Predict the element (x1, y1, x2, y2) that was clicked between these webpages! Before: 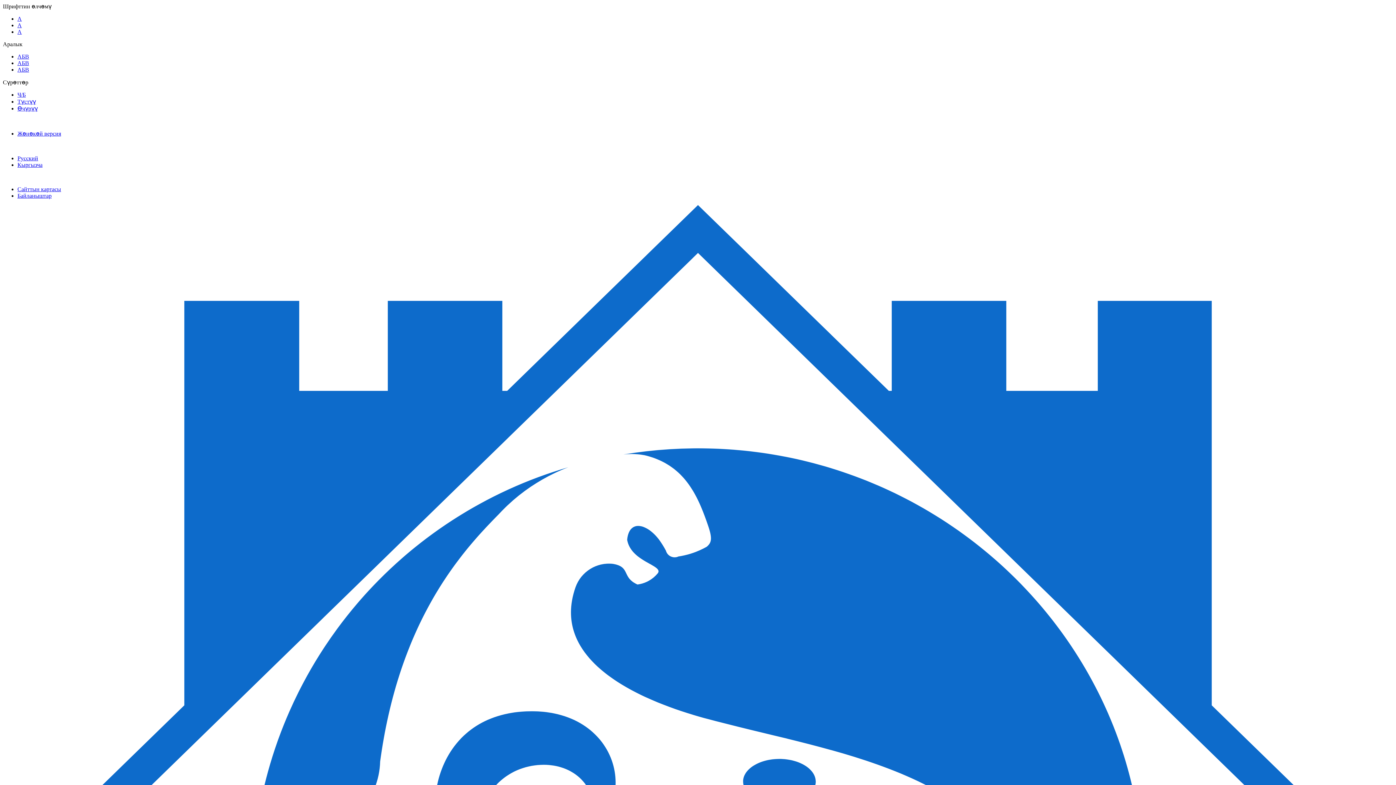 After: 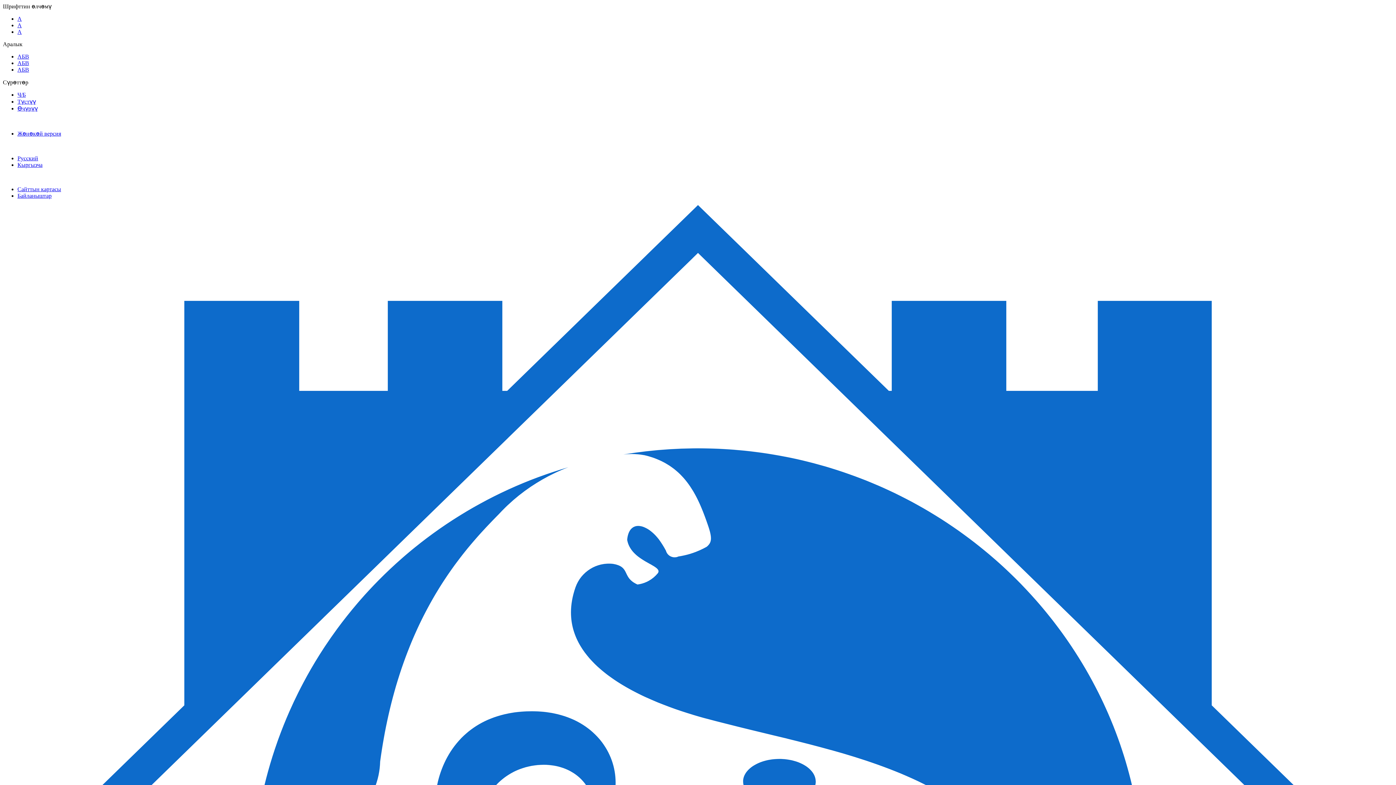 Action: label: AБВ bbox: (17, 66, 29, 72)